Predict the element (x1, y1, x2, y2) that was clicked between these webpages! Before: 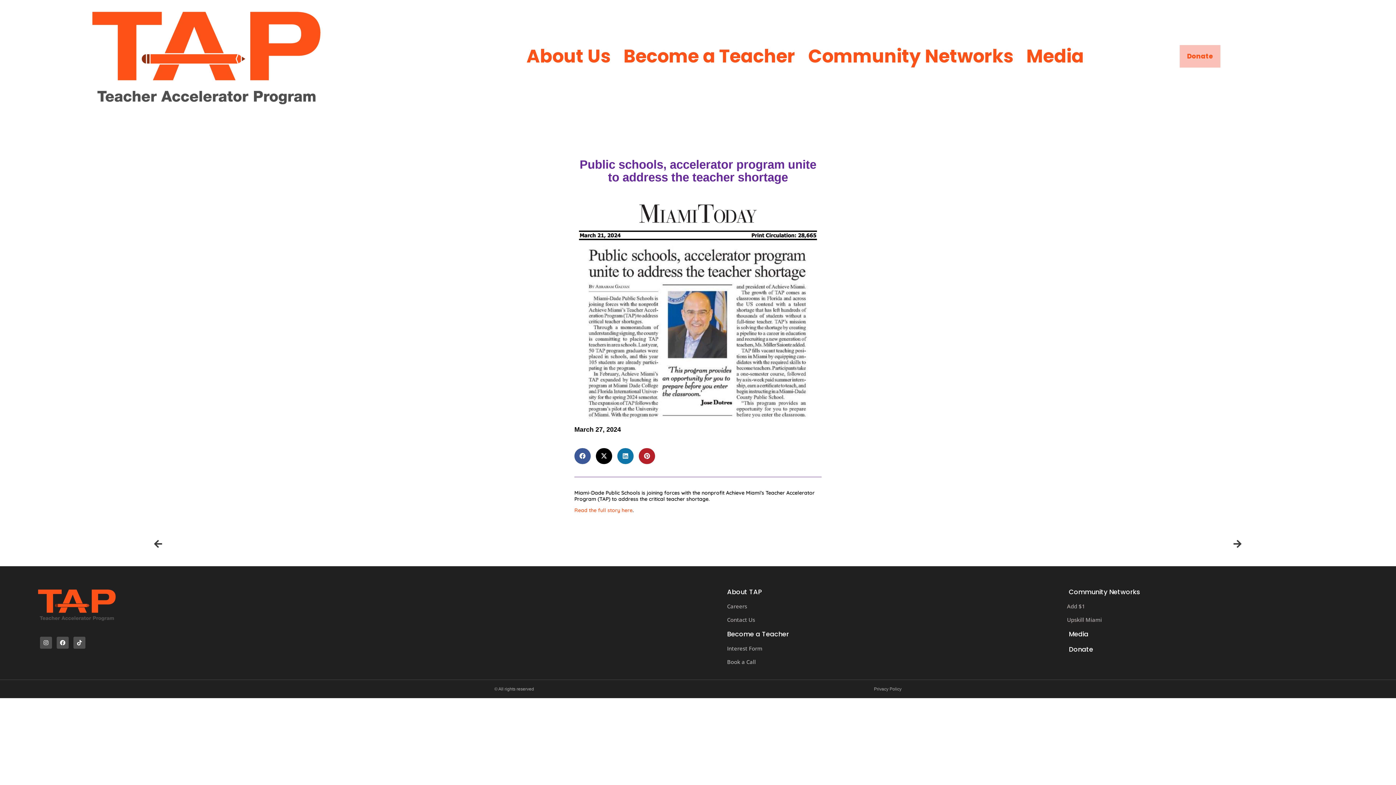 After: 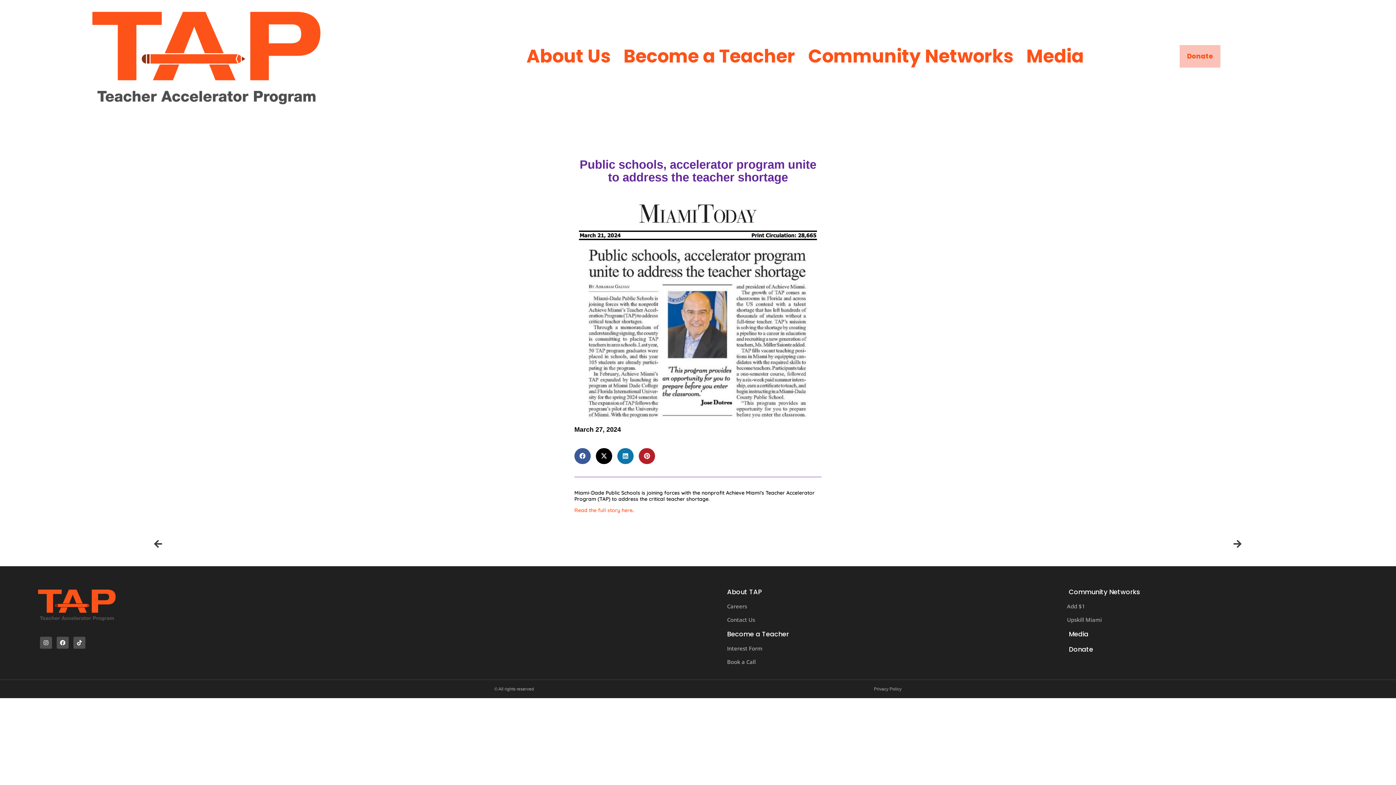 Action: bbox: (874, 686, 901, 691) label: Privacy Policy